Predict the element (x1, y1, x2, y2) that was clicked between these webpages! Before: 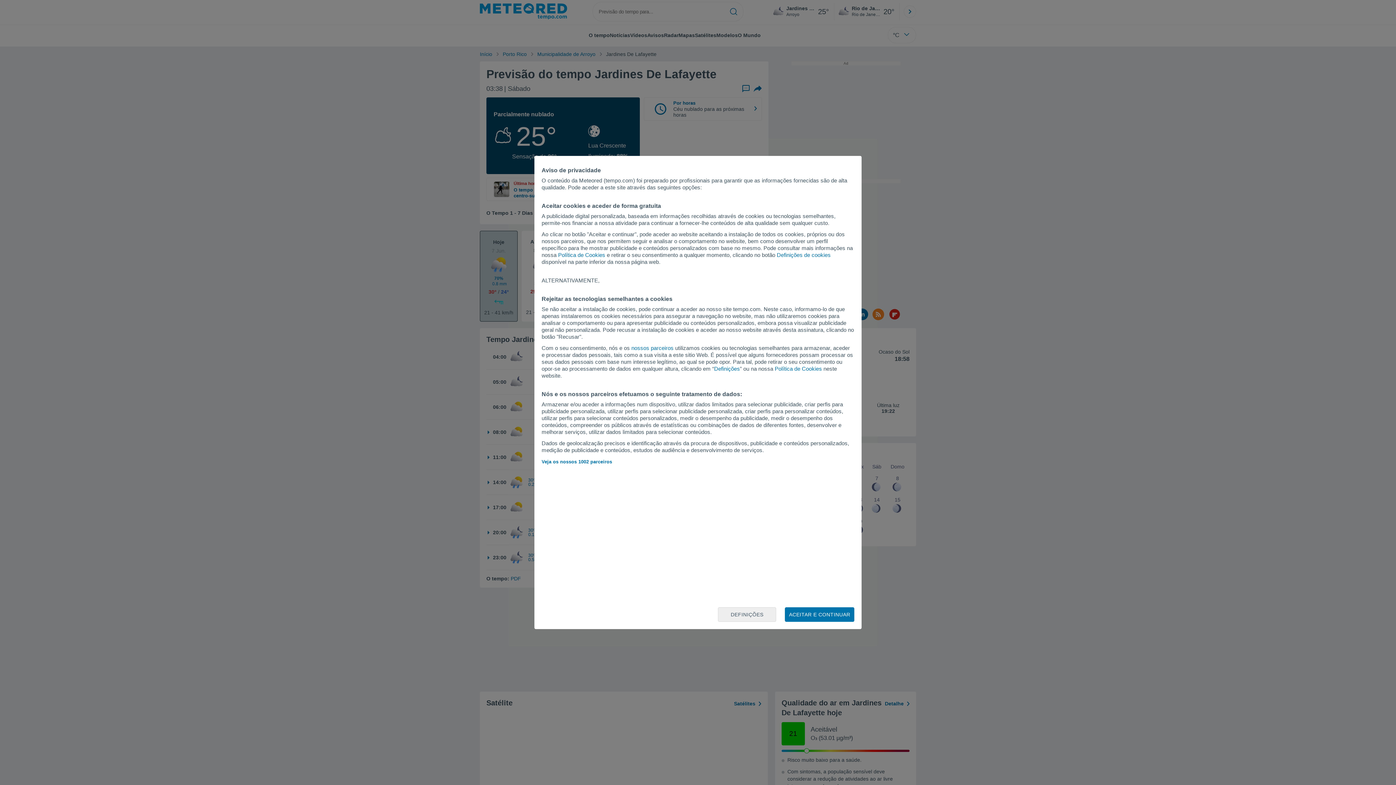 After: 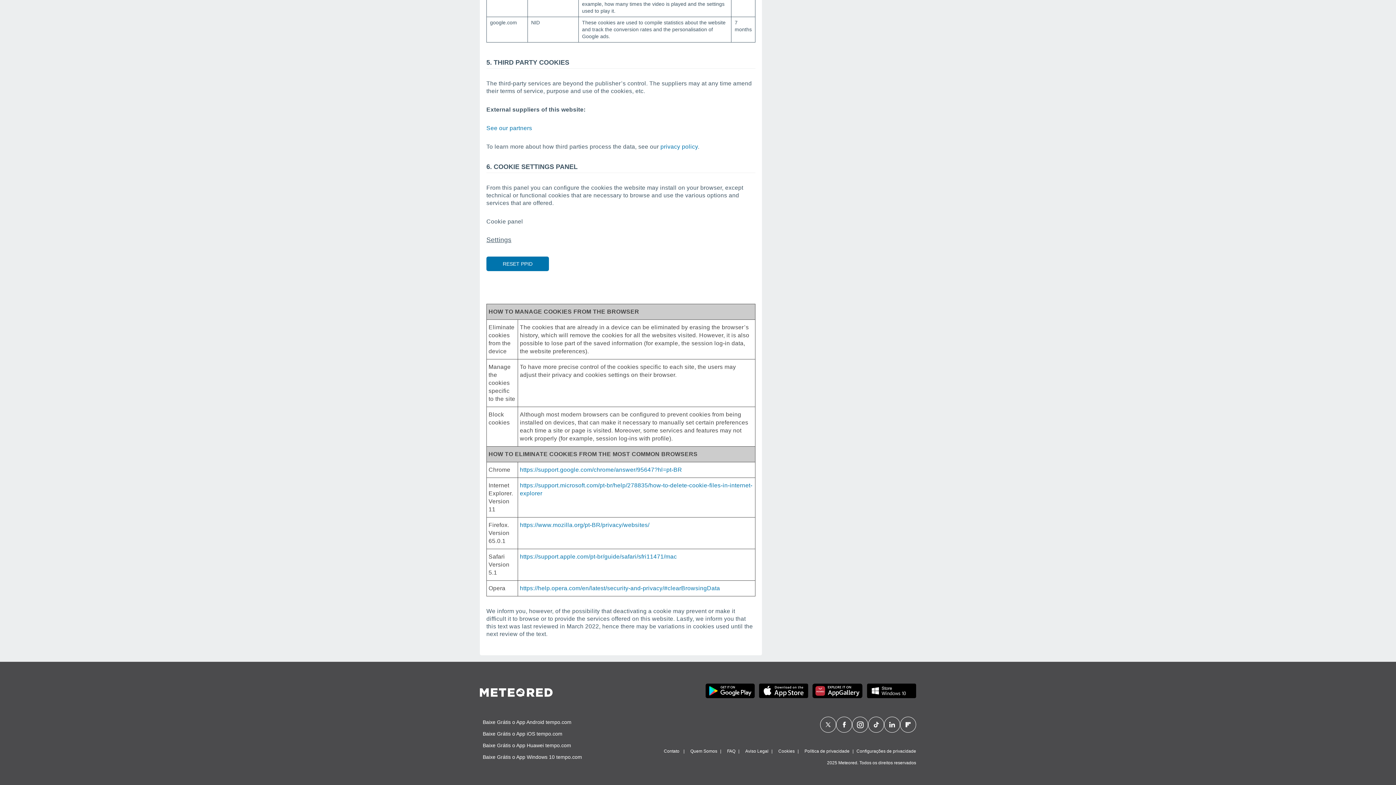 Action: label: Política de Cookies bbox: (558, 252, 605, 258)